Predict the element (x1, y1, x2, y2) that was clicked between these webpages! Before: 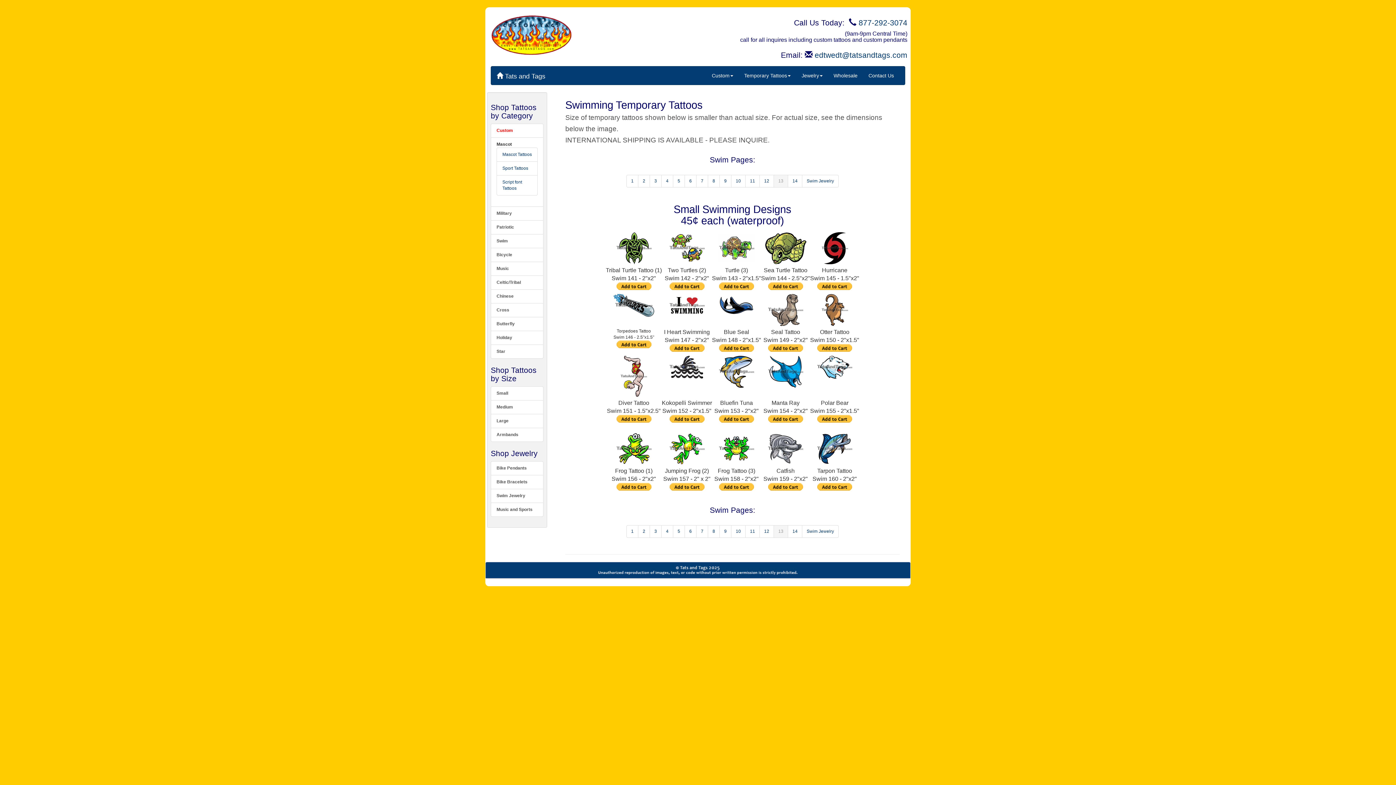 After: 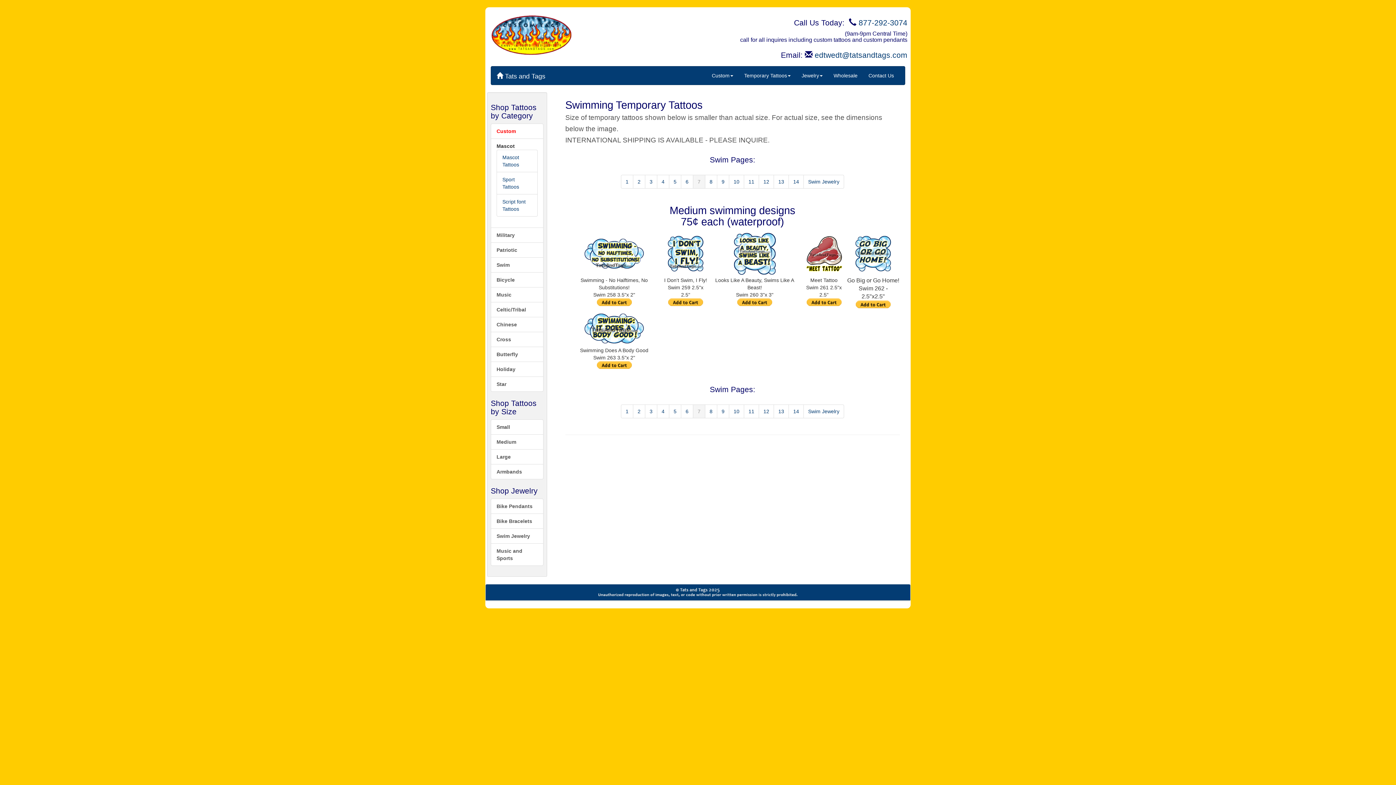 Action: label: 7 bbox: (696, 174, 708, 187)